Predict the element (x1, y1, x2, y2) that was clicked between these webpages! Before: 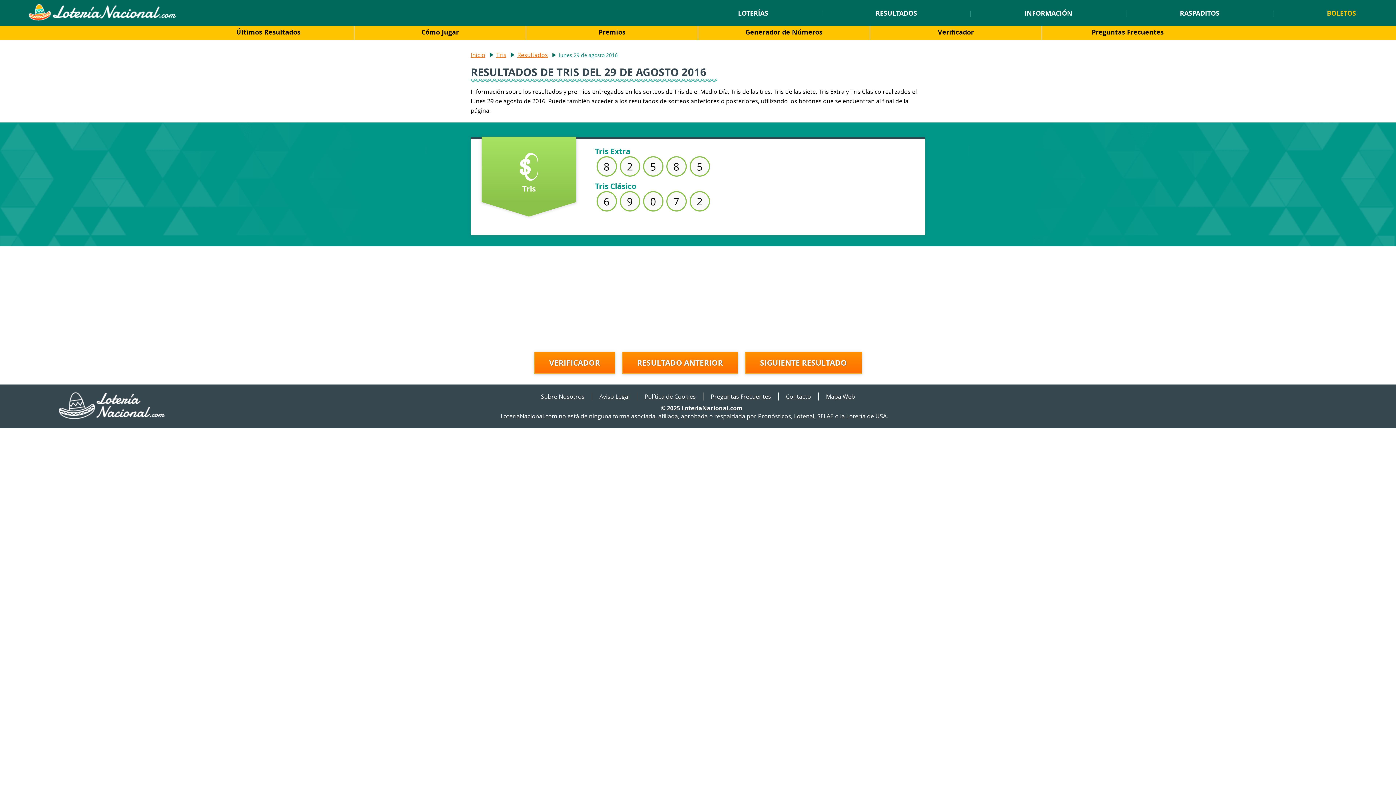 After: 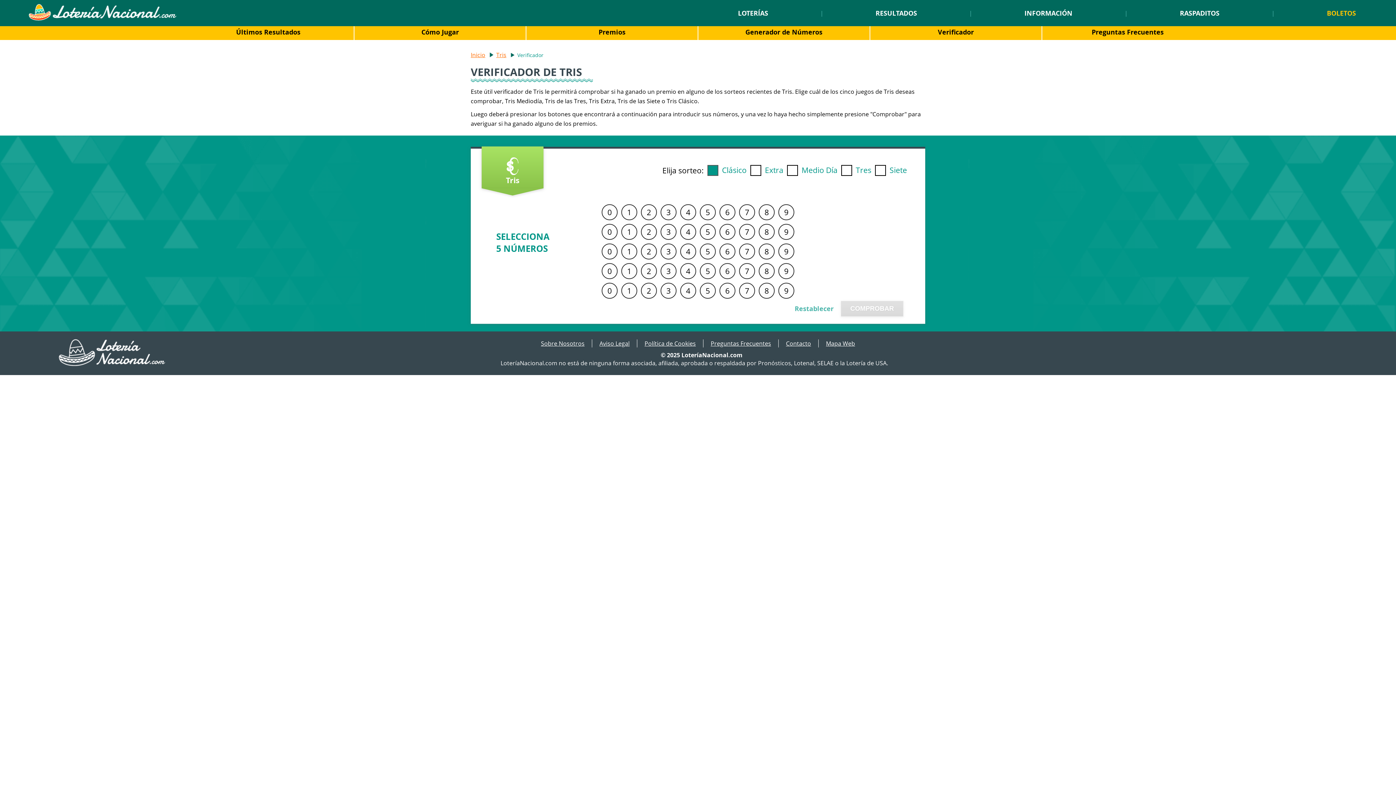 Action: bbox: (938, 27, 974, 36) label: Verificador